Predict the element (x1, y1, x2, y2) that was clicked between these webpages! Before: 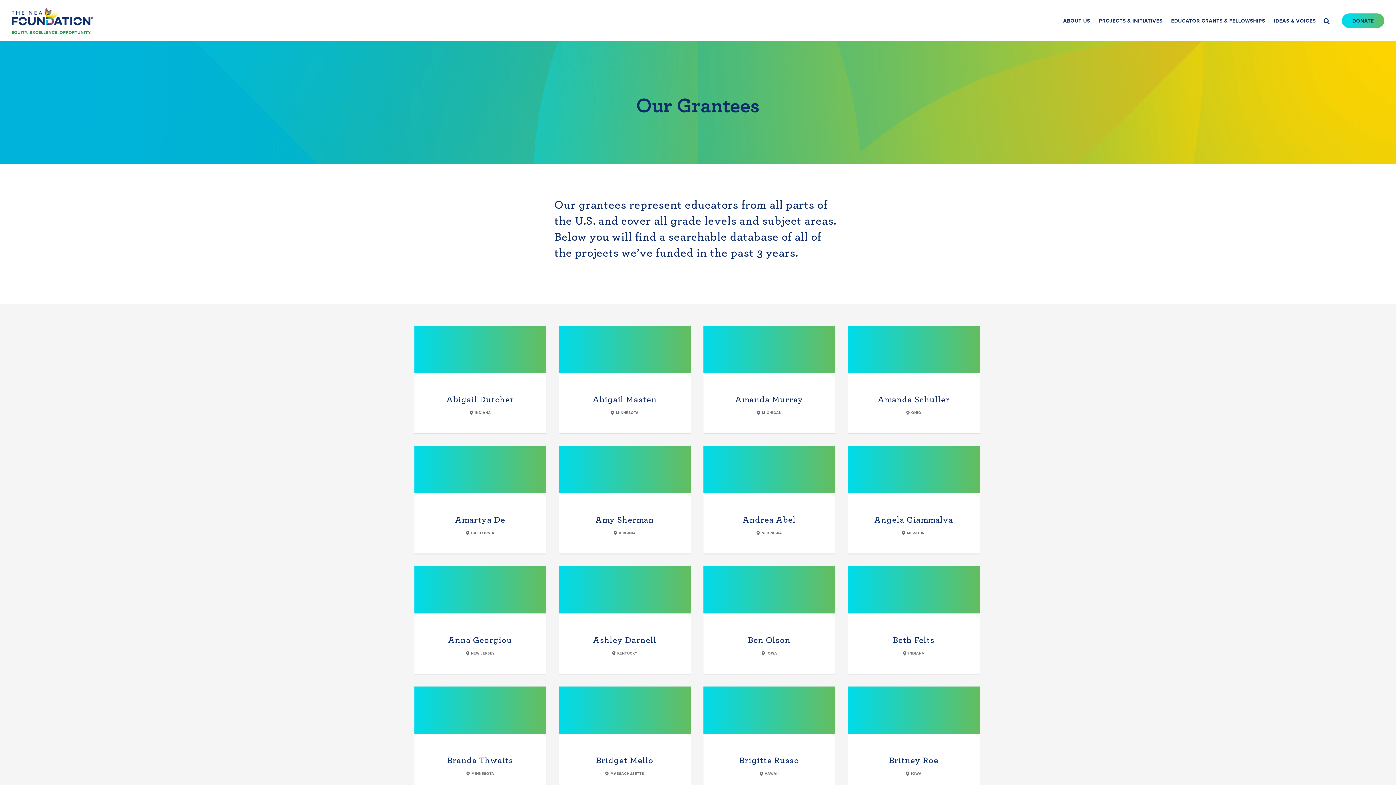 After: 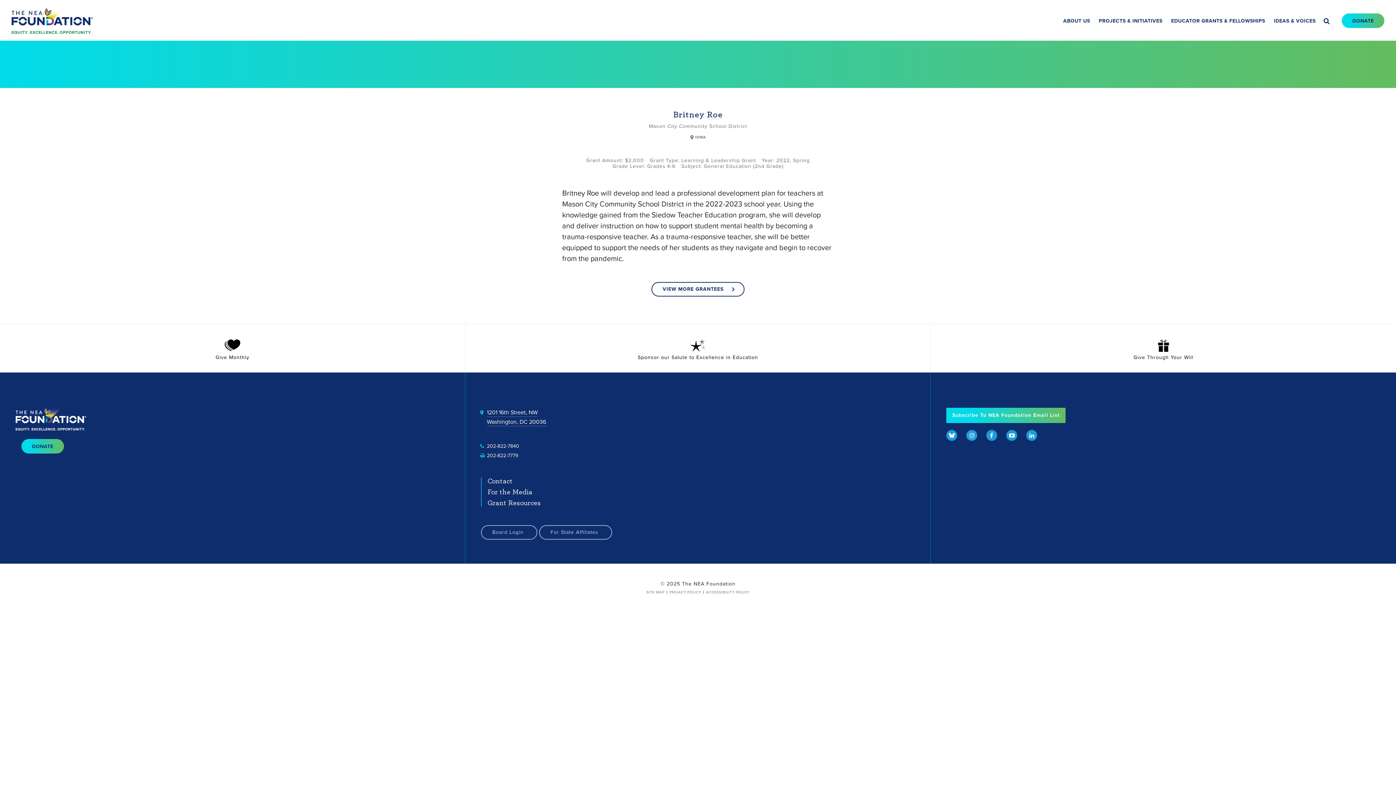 Action: bbox: (889, 756, 938, 765) label: Britney Roe